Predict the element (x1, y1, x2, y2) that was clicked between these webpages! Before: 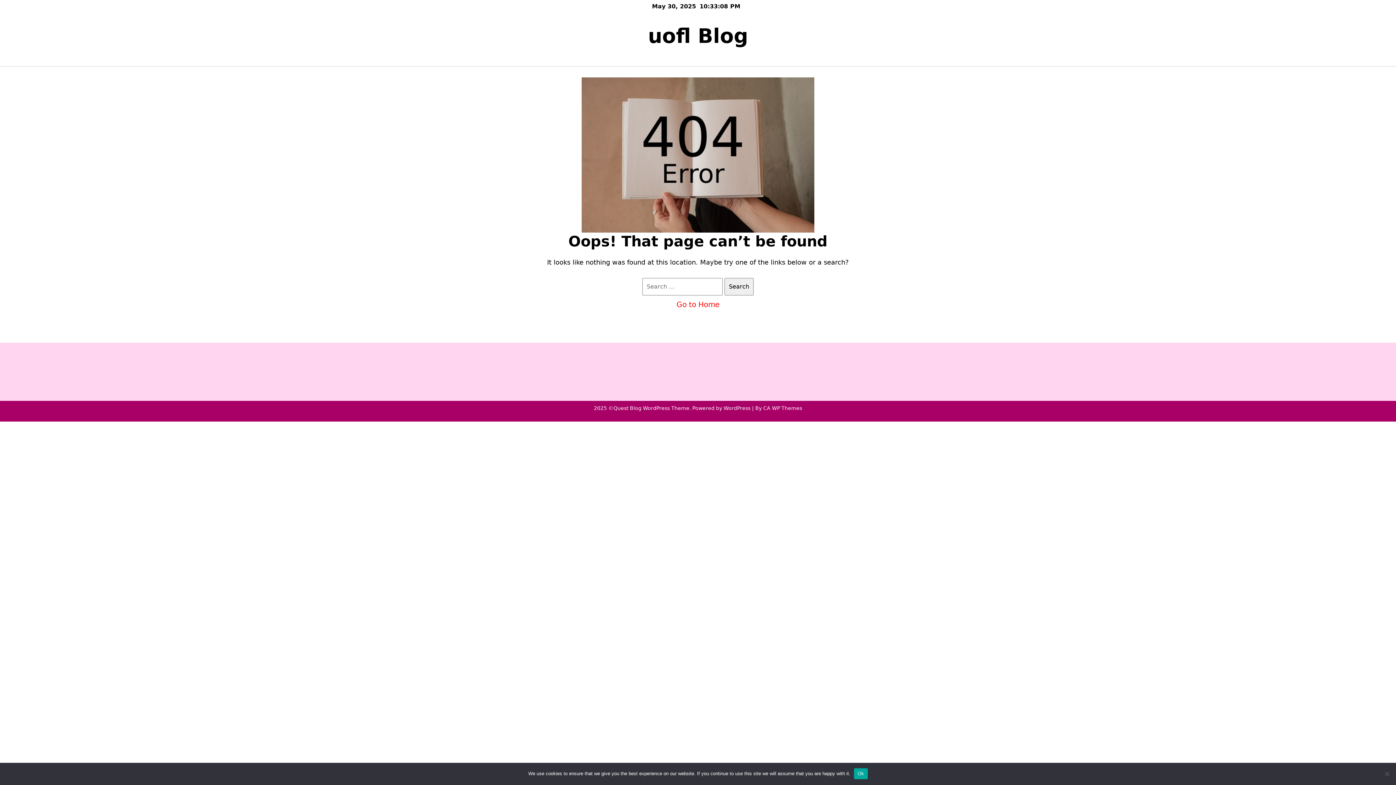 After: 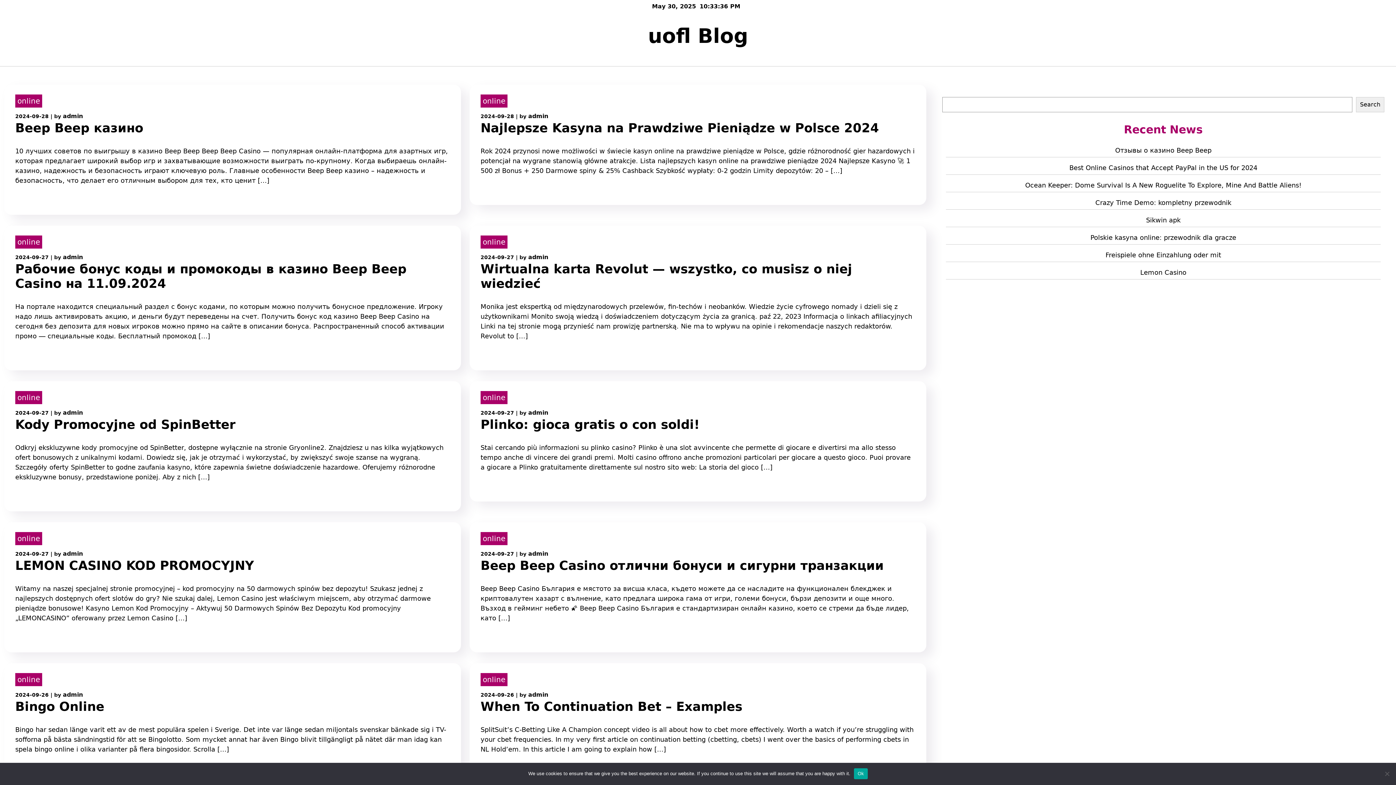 Action: bbox: (648, 24, 748, 47) label: uofl Blog